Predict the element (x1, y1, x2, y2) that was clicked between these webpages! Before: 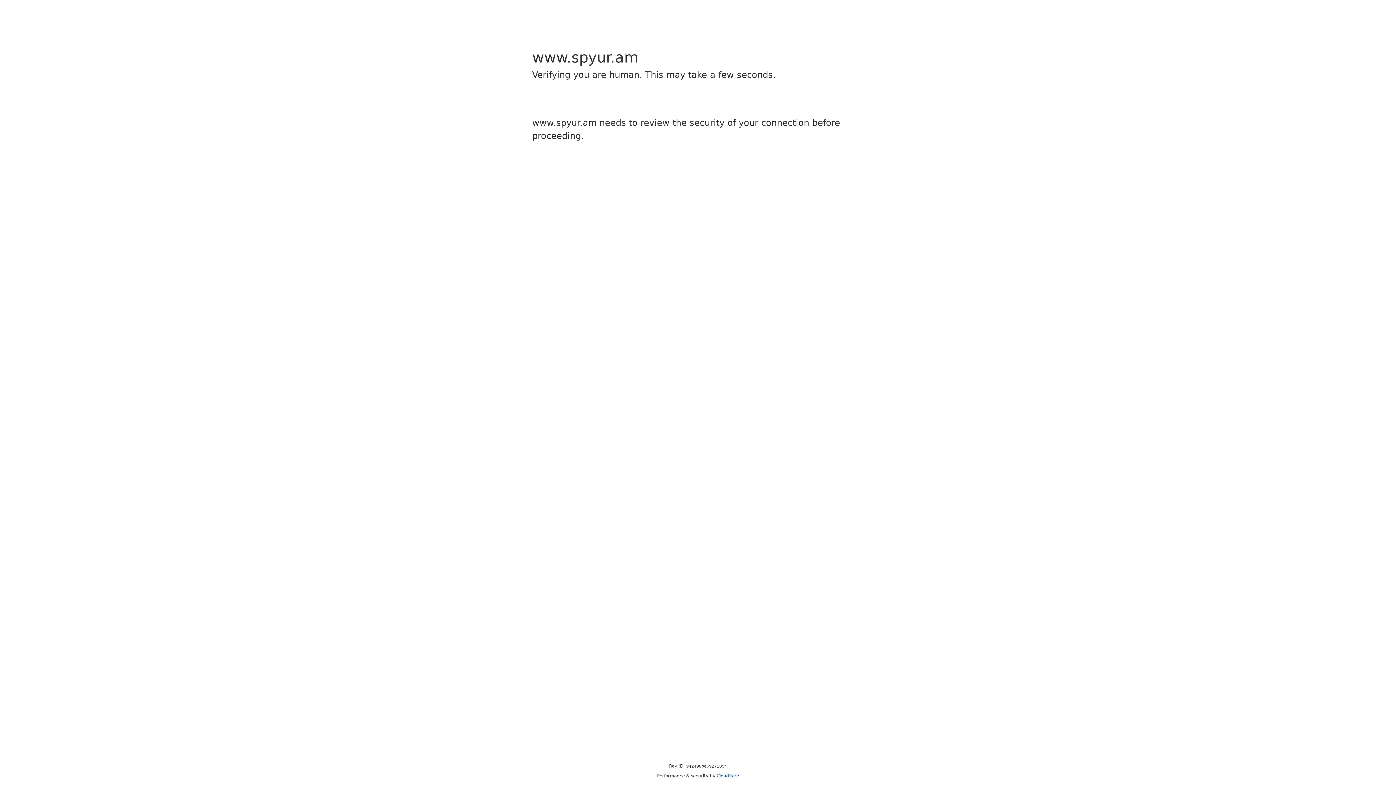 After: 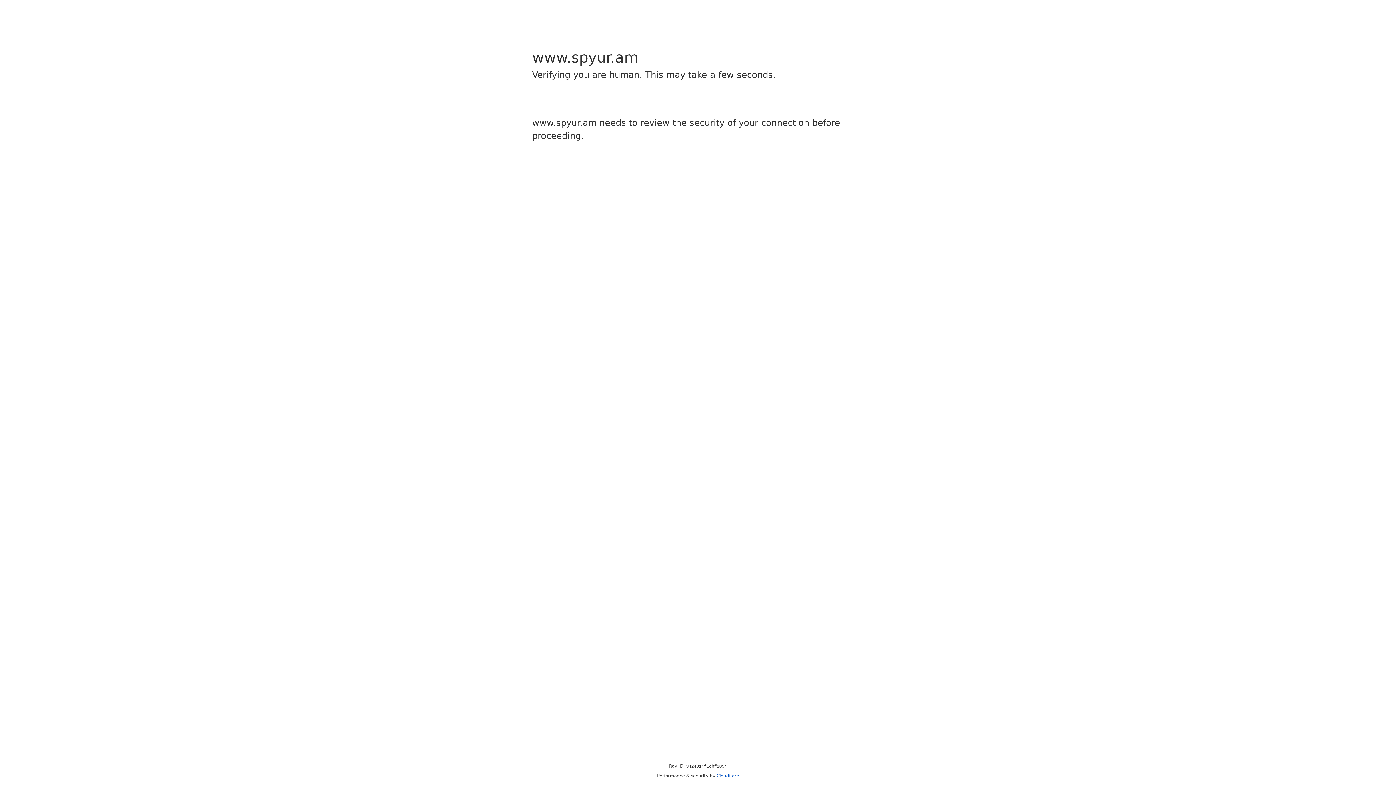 Action: label: Cloudflare bbox: (716, 773, 739, 778)